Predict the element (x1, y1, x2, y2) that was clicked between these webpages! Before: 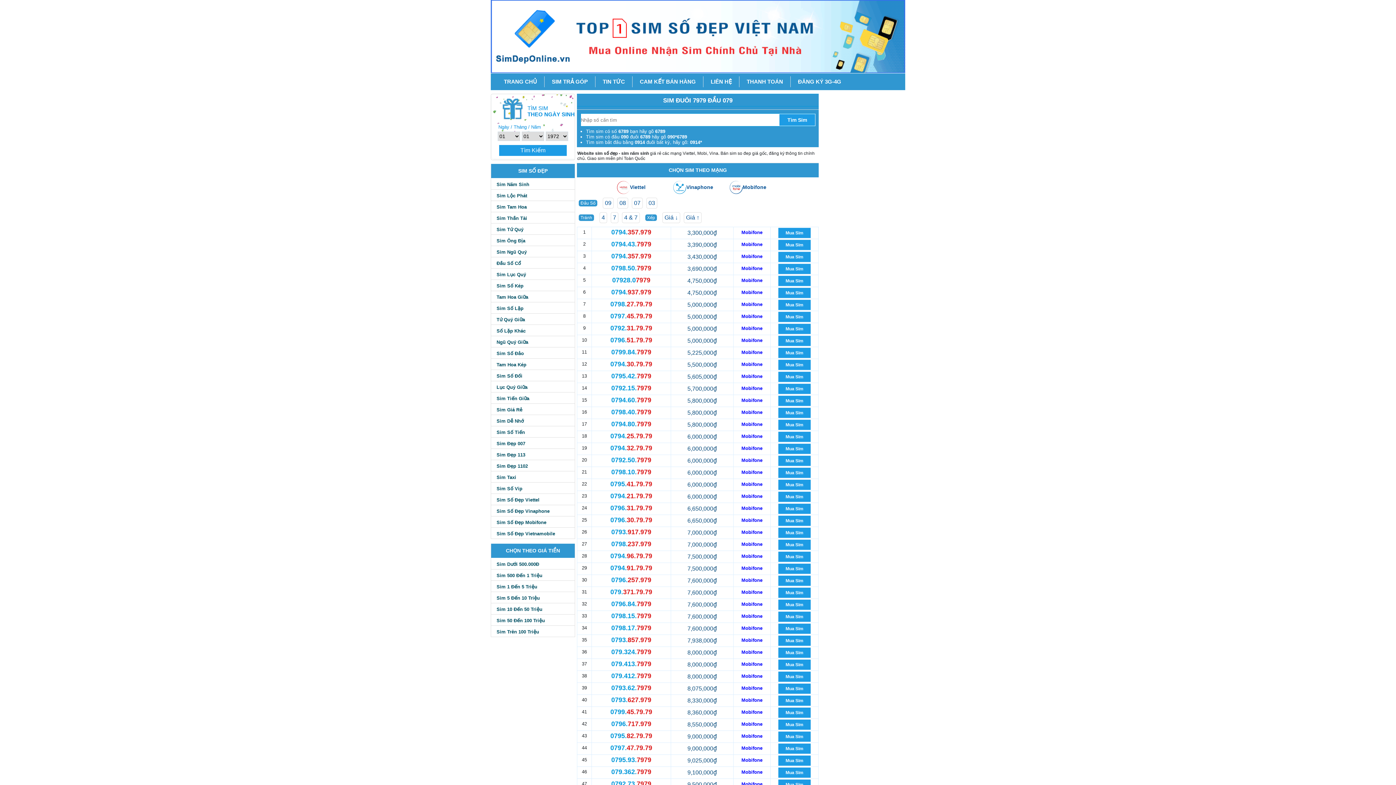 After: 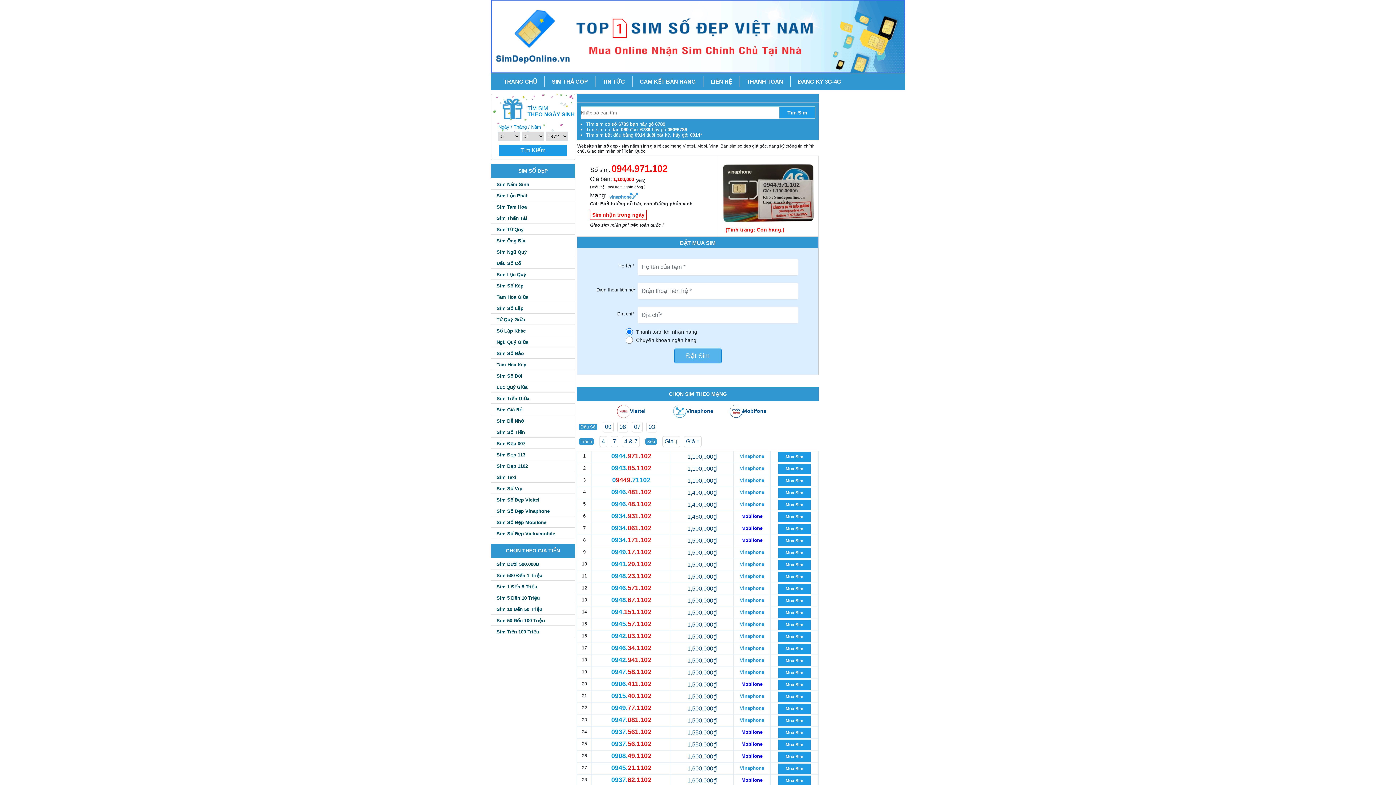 Action: label: Sim Đẹp 1102 bbox: (496, 463, 528, 469)